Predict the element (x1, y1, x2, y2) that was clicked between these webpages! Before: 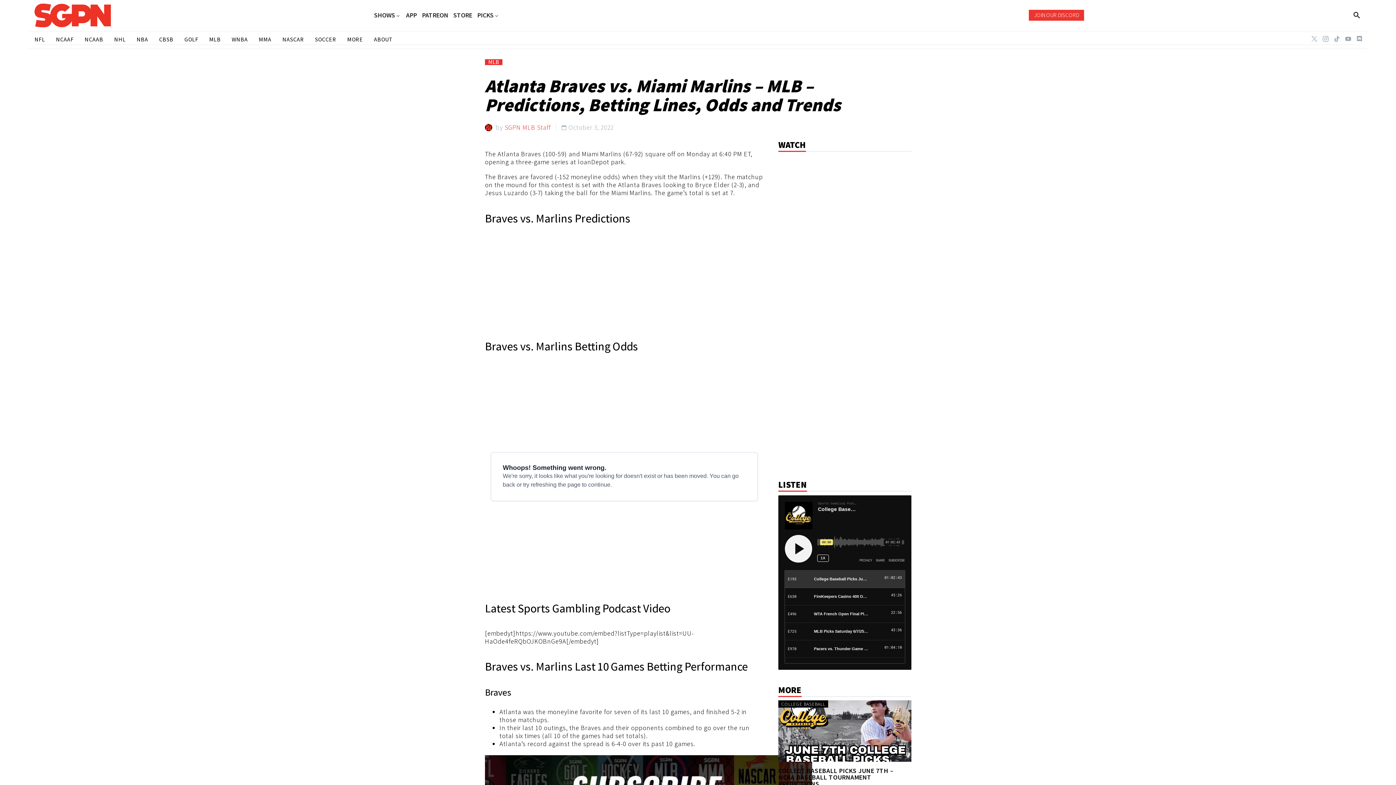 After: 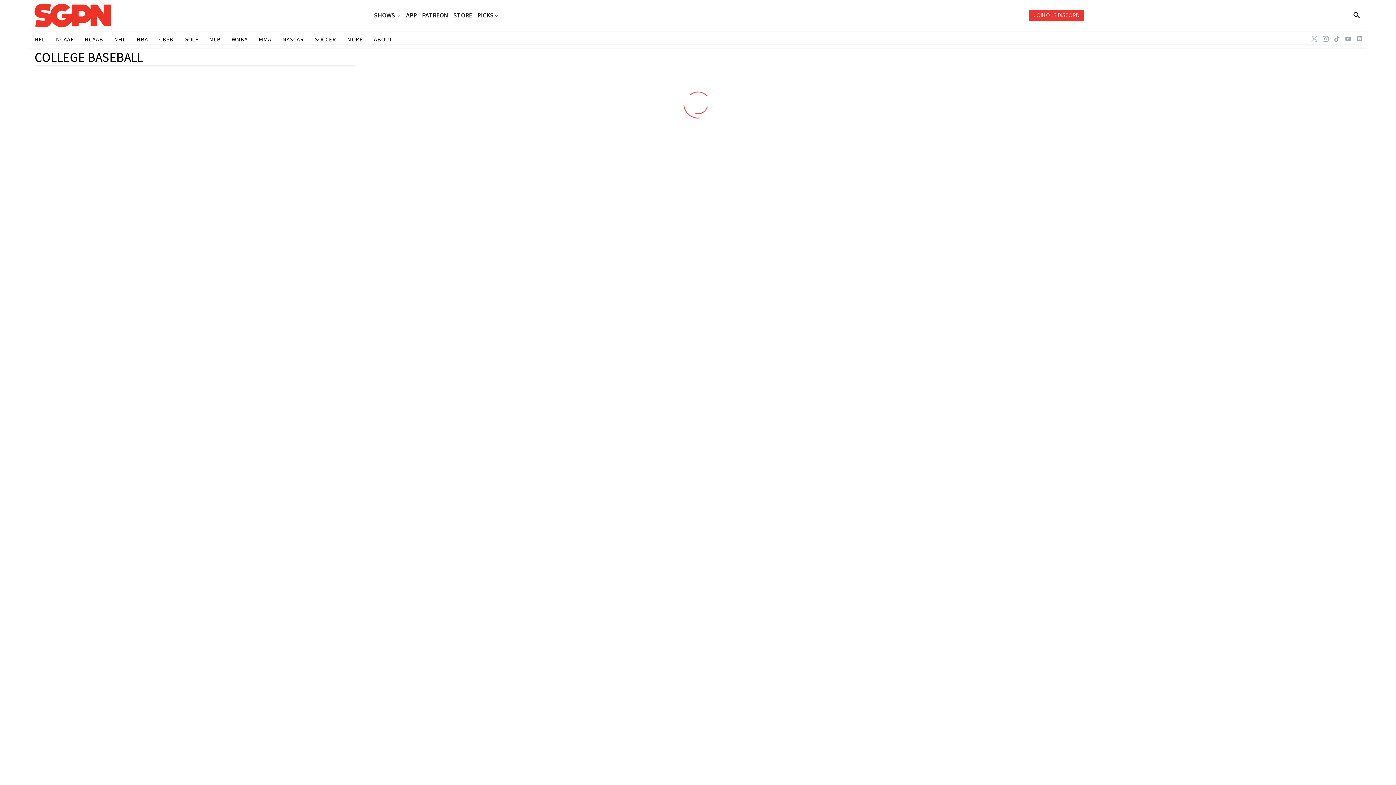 Action: bbox: (159, 34, 173, 44) label: CBSB